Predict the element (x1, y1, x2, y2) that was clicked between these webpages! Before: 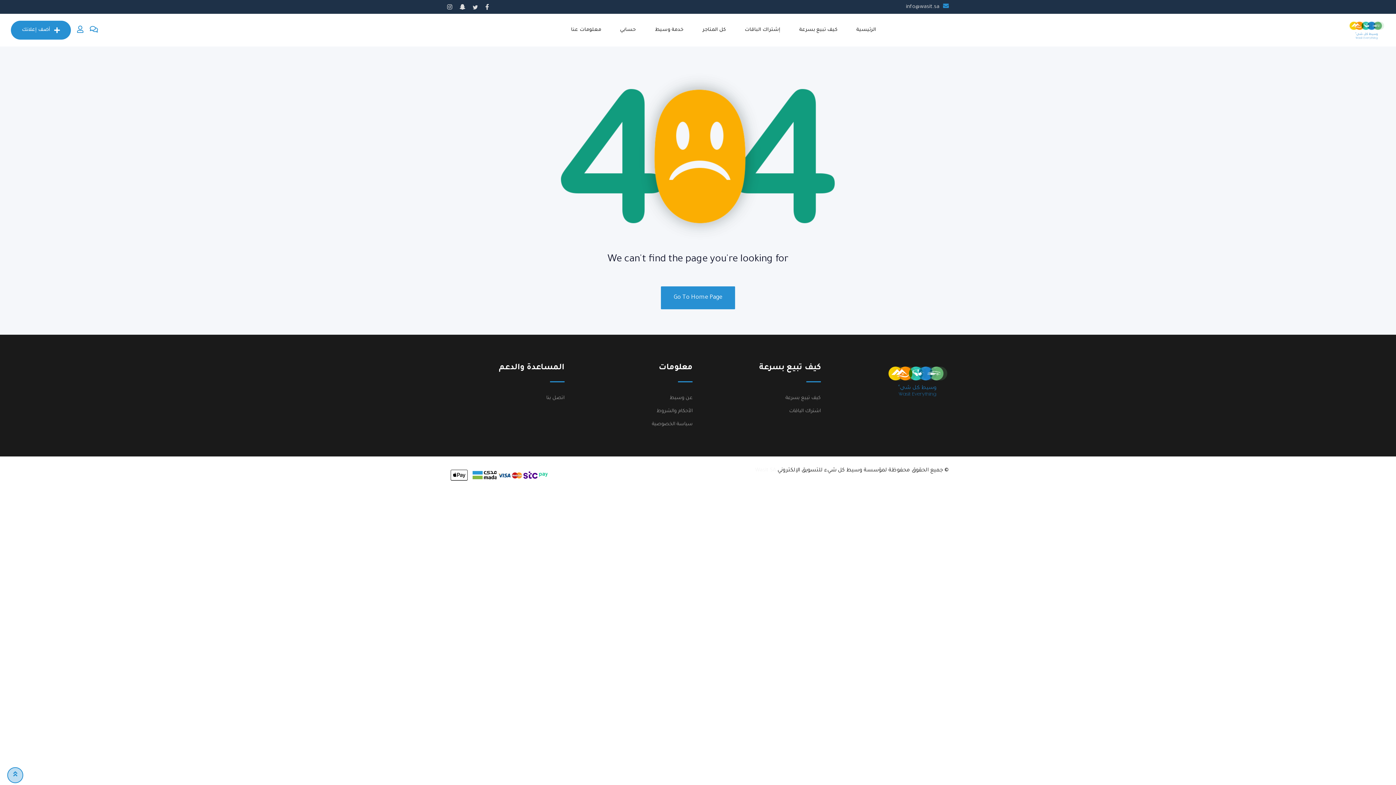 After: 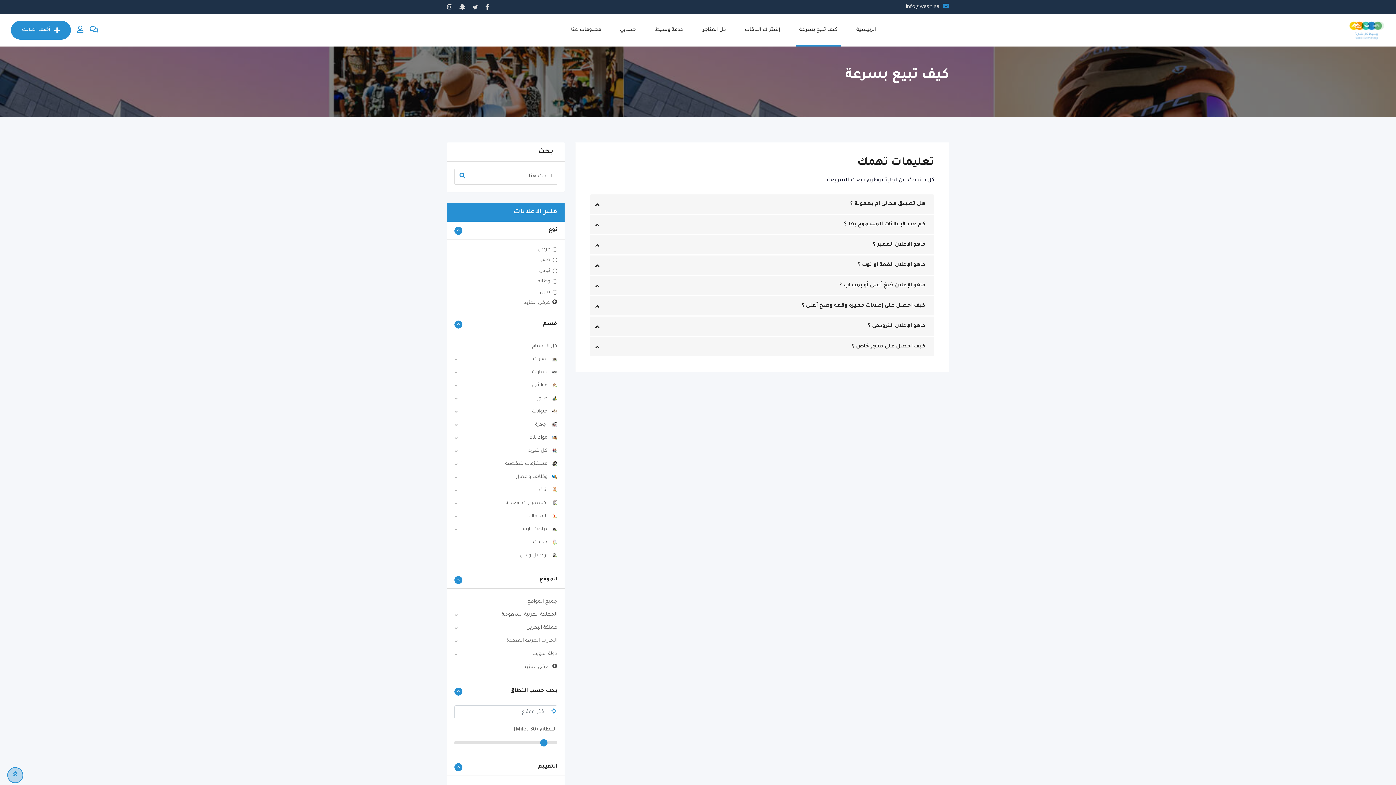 Action: bbox: (785, 395, 820, 401) label: كيف تبيع بسرعة